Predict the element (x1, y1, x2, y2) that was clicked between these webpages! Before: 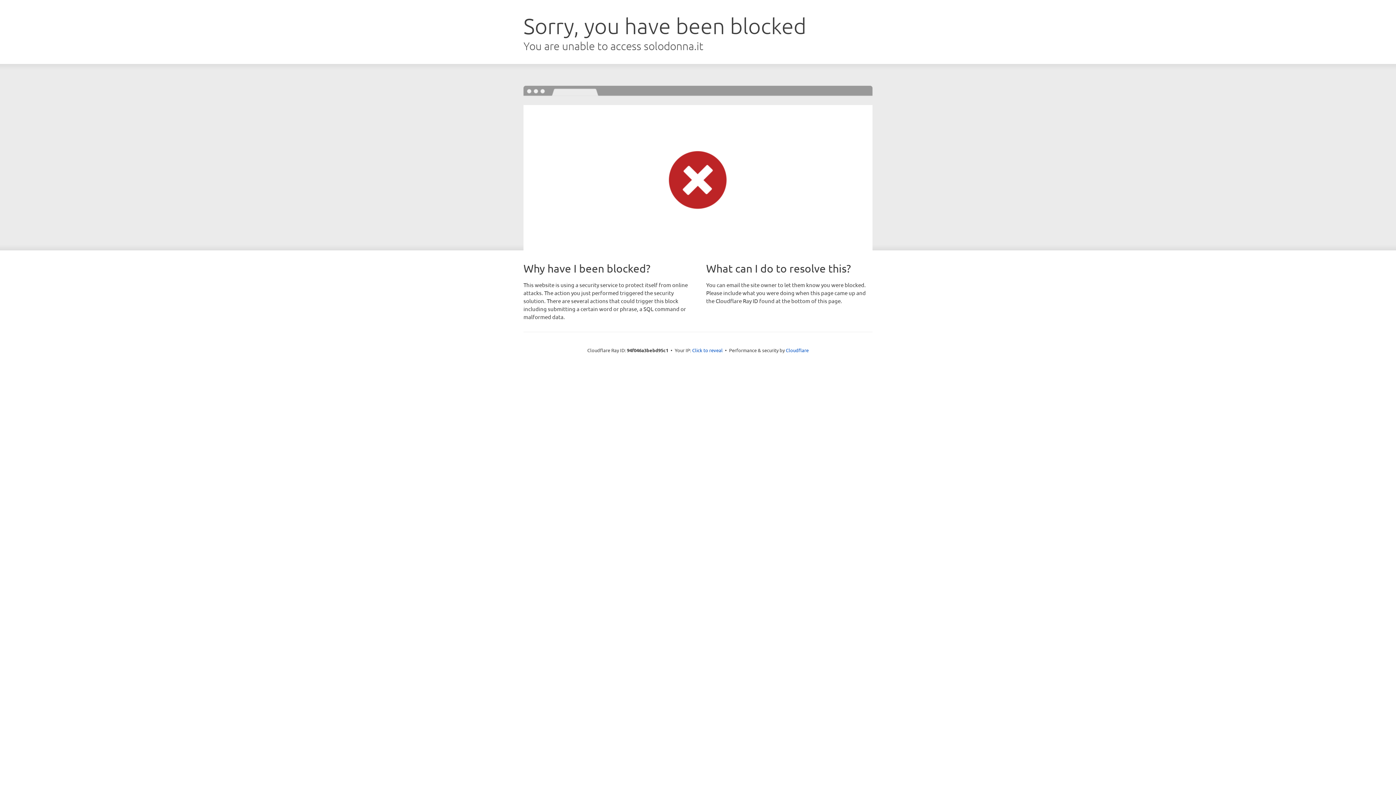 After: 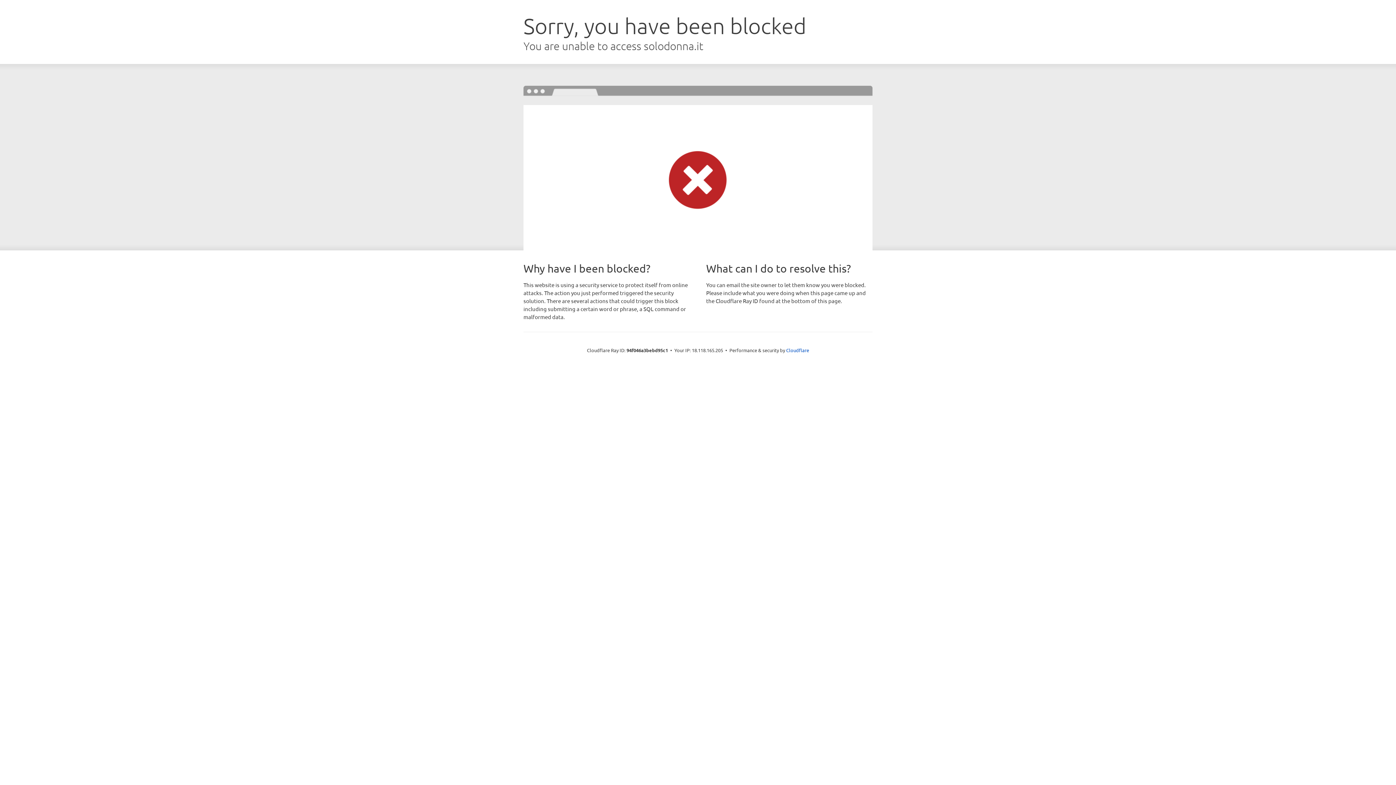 Action: bbox: (692, 346, 722, 353) label: Click to reveal